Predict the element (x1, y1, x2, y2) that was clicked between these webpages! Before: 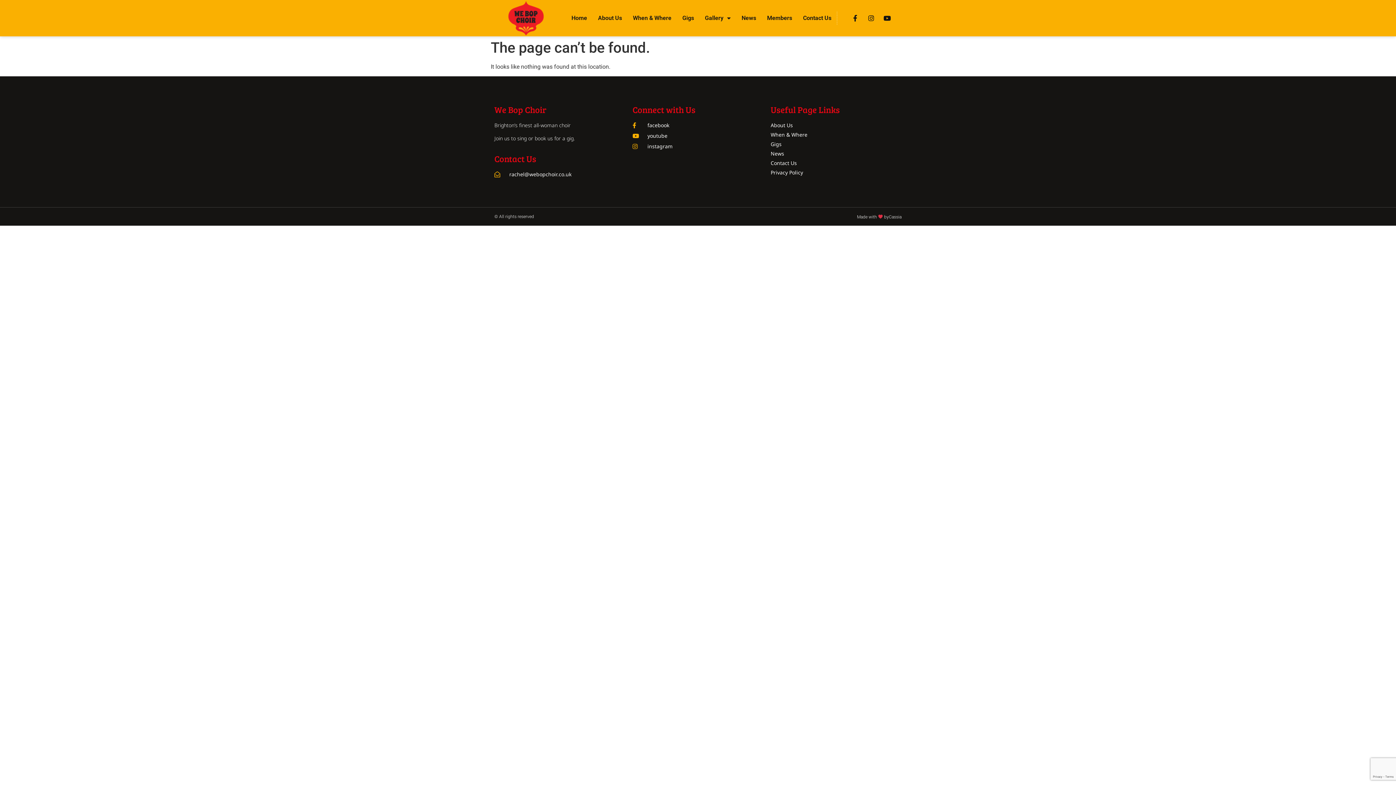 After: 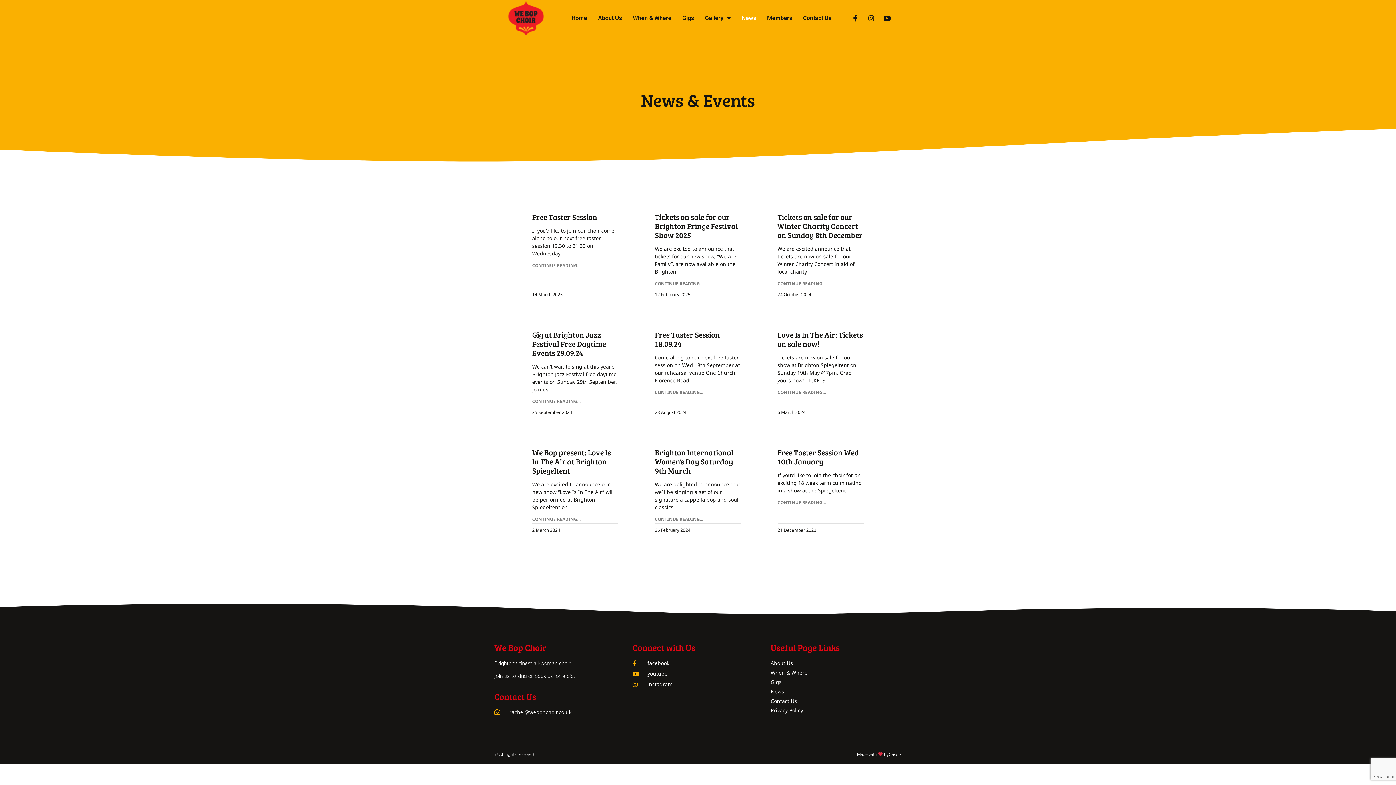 Action: label: News bbox: (770, 149, 901, 157)